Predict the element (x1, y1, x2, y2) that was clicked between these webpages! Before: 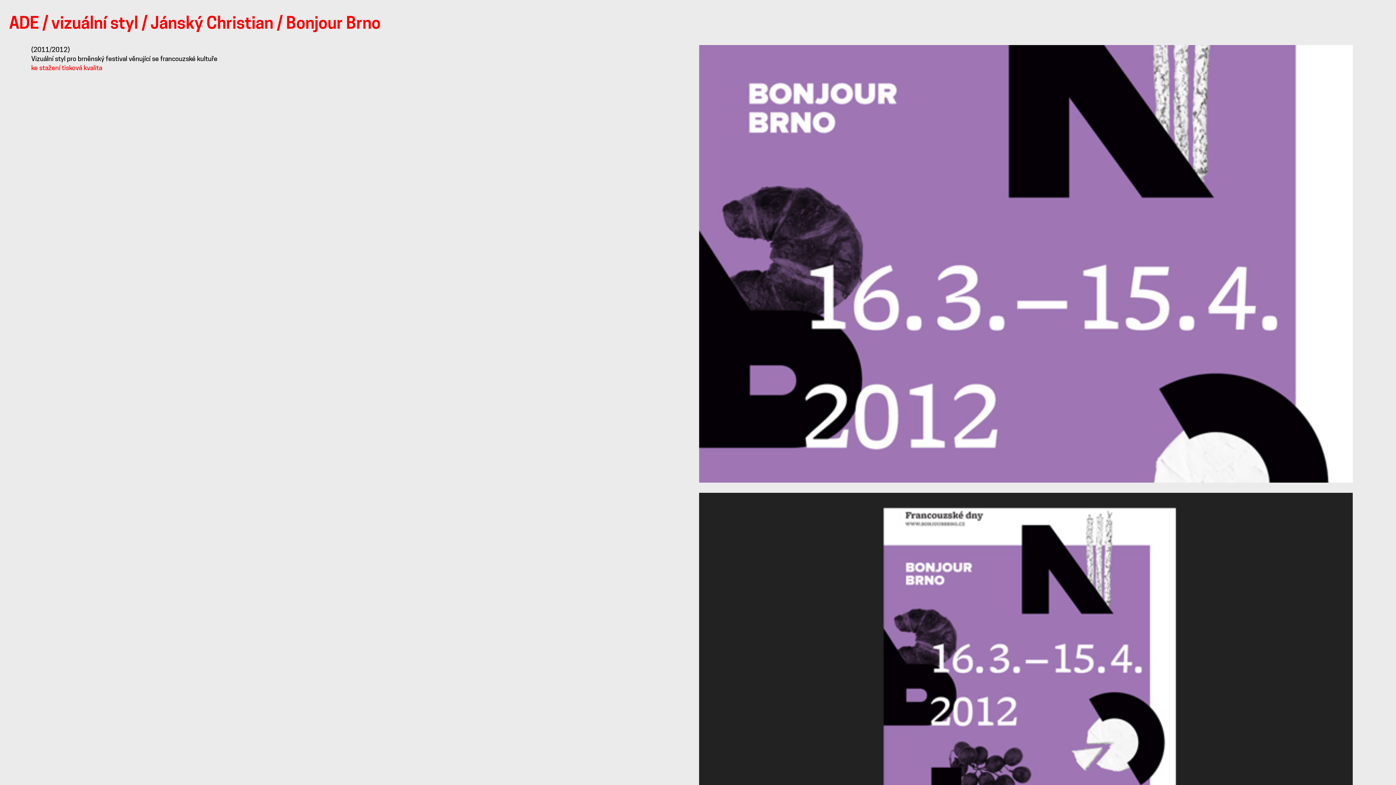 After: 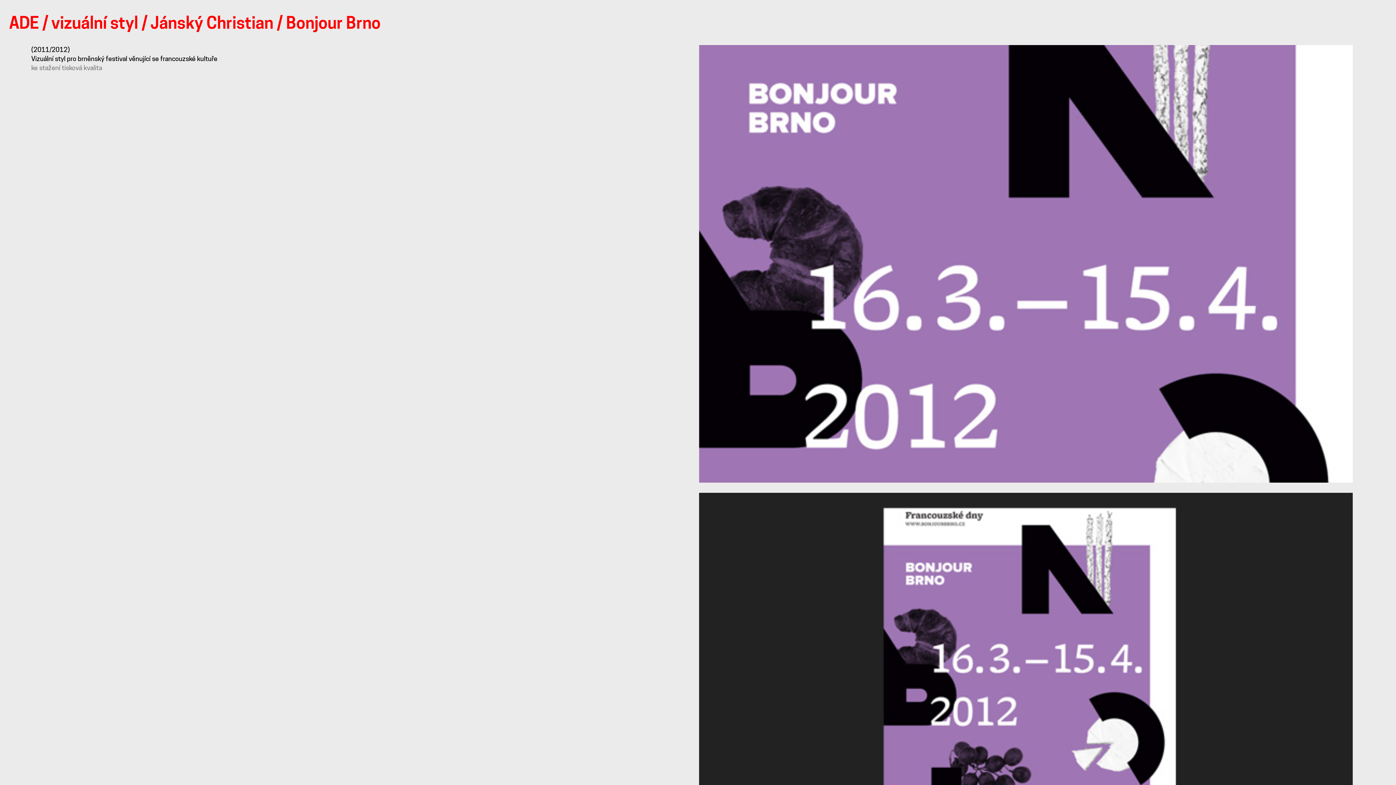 Action: label: ke stažení tisková kvalita bbox: (31, 63, 102, 71)